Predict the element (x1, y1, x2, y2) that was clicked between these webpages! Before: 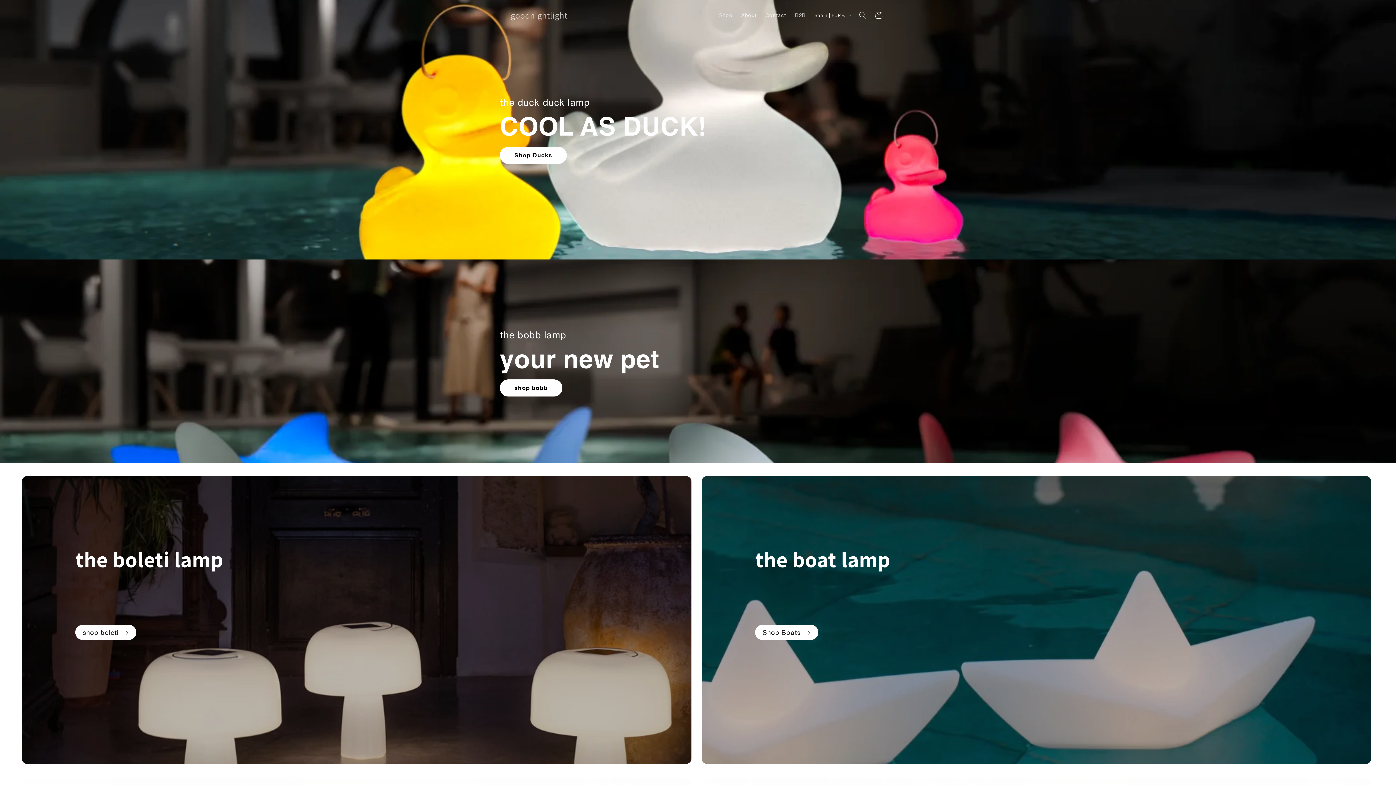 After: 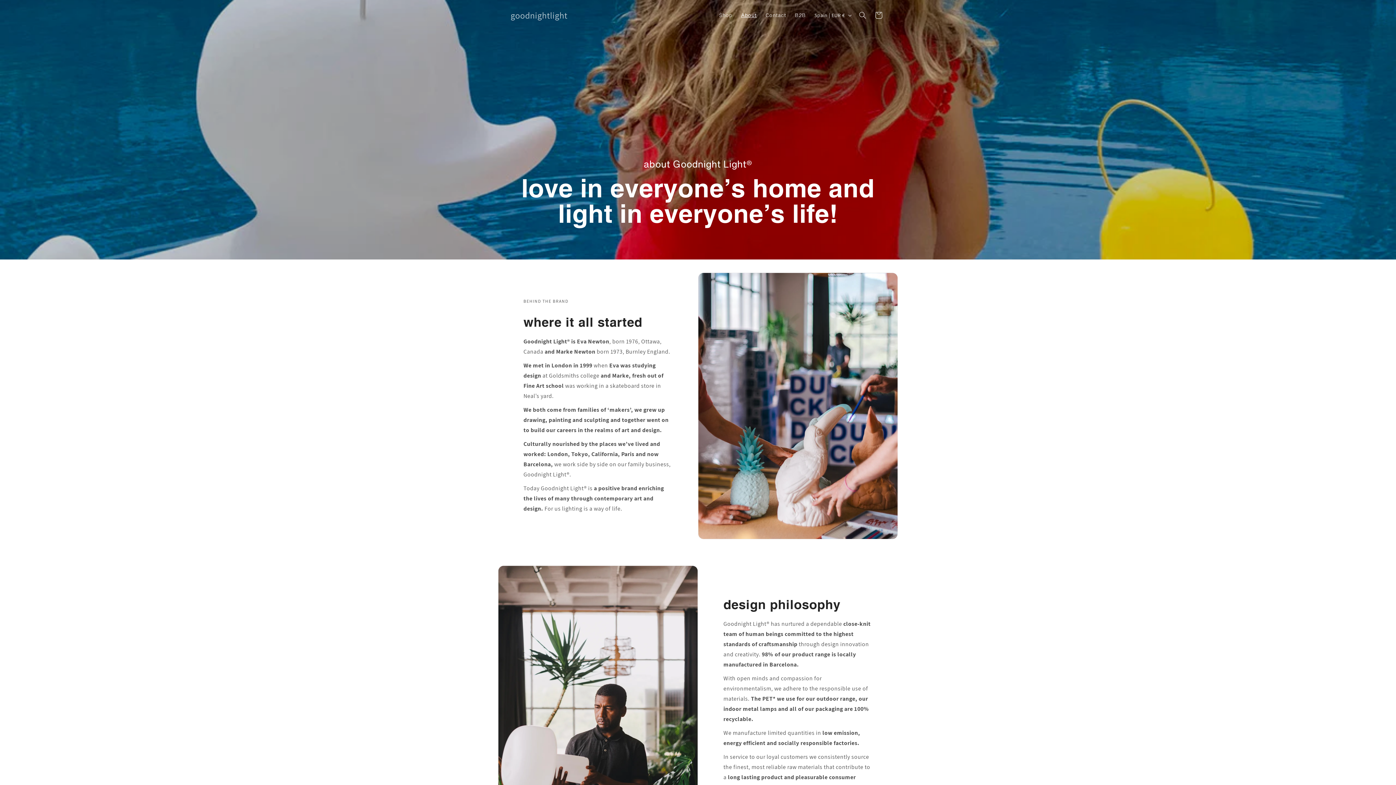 Action: label: About bbox: (736, 7, 761, 22)